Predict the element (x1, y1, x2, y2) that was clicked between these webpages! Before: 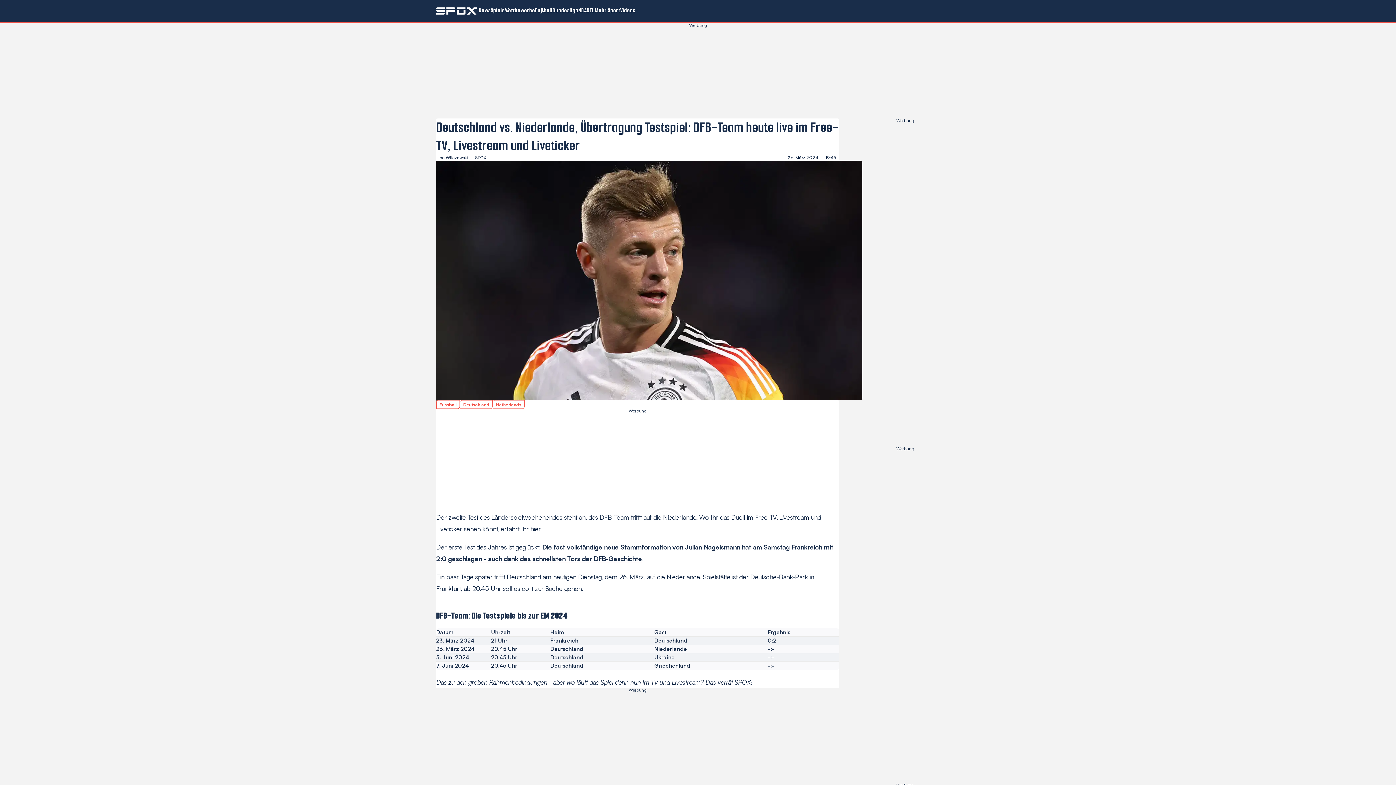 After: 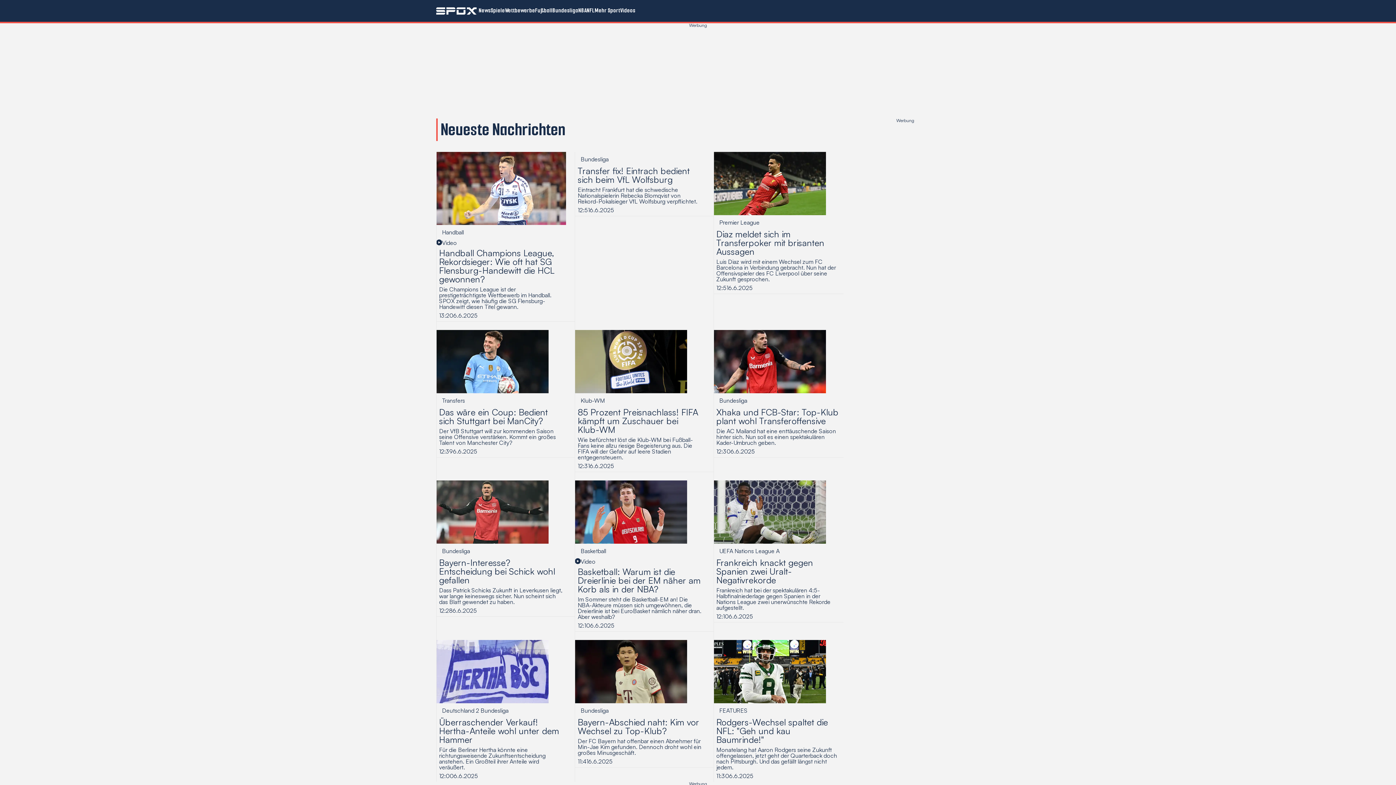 Action: label: News bbox: (478, 0, 490, 21)